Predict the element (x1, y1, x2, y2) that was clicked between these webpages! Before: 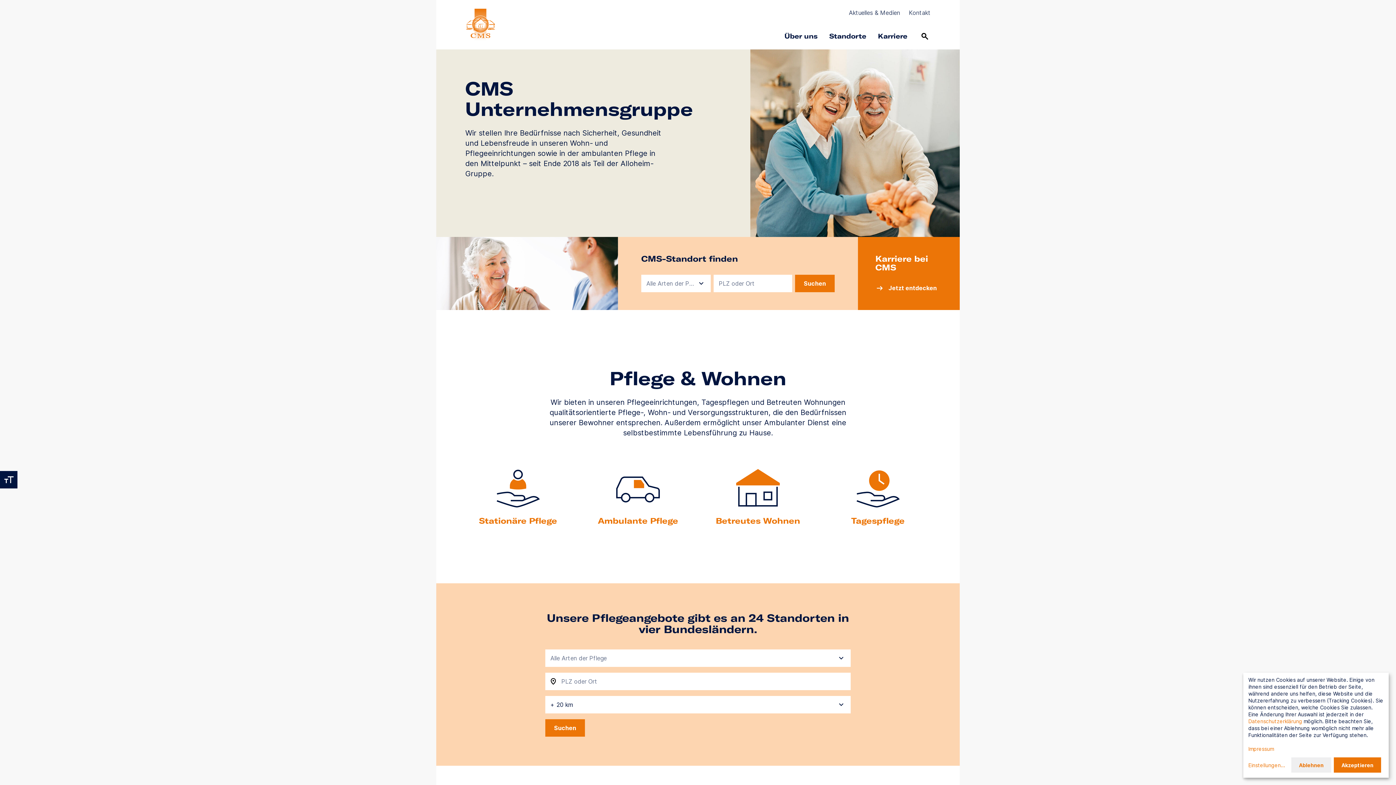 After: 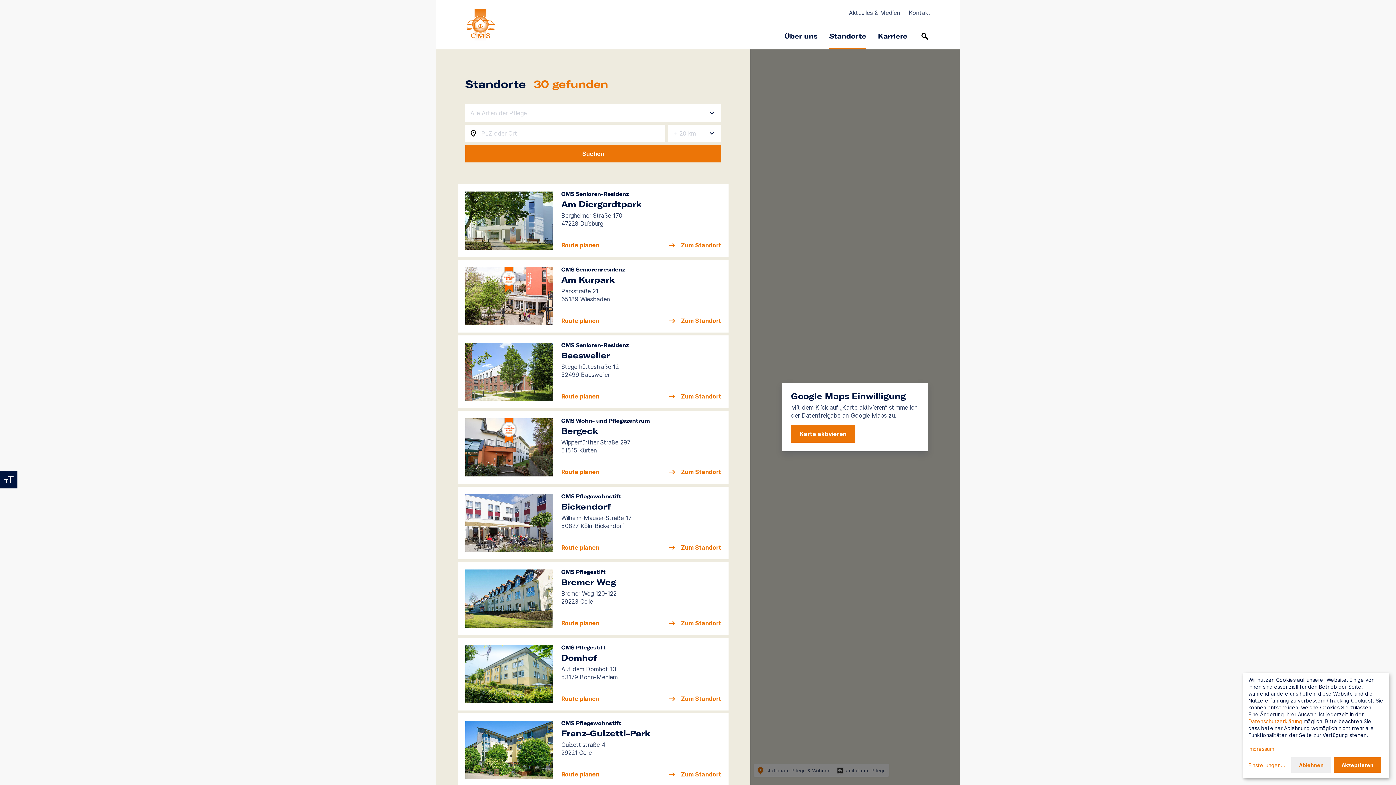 Action: bbox: (705, 467, 810, 525) label: Betreutes Wohnen